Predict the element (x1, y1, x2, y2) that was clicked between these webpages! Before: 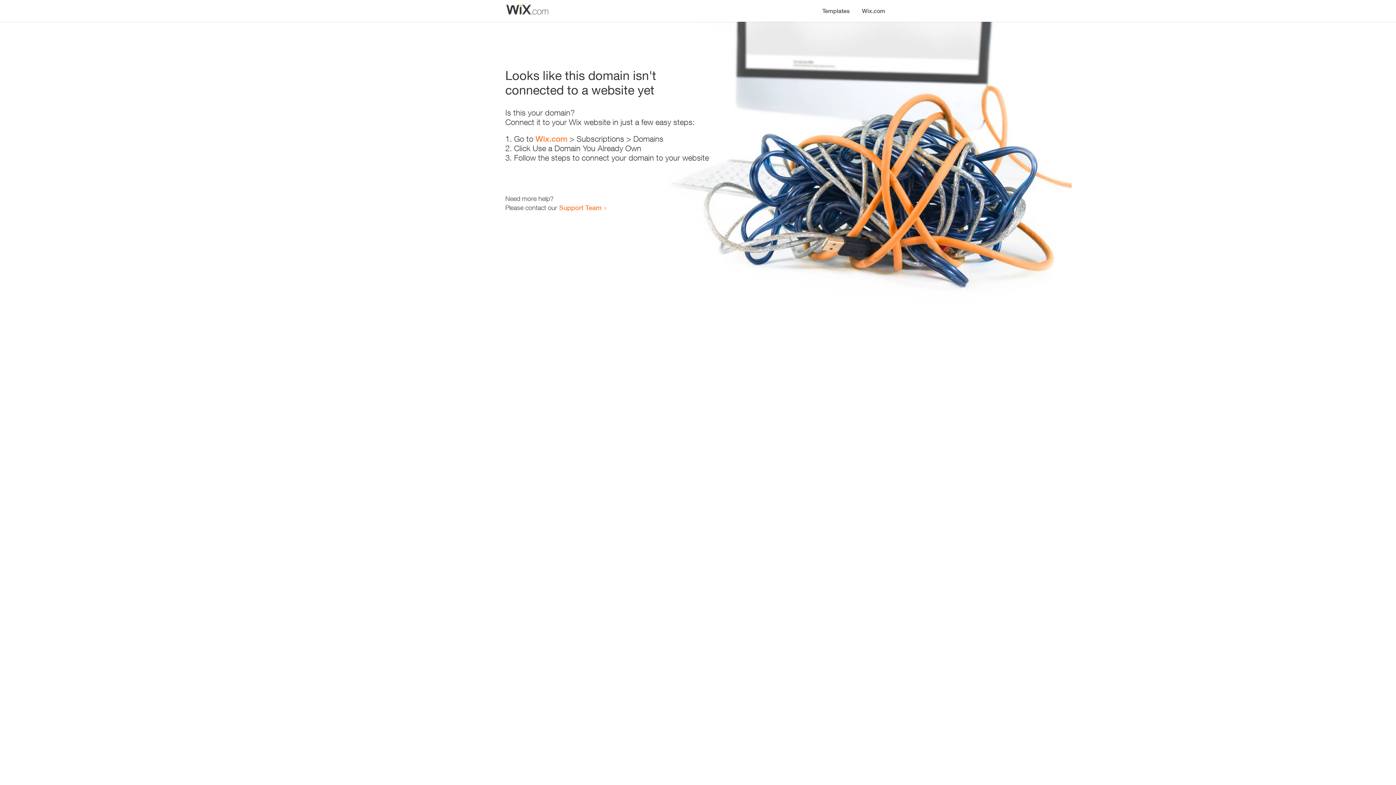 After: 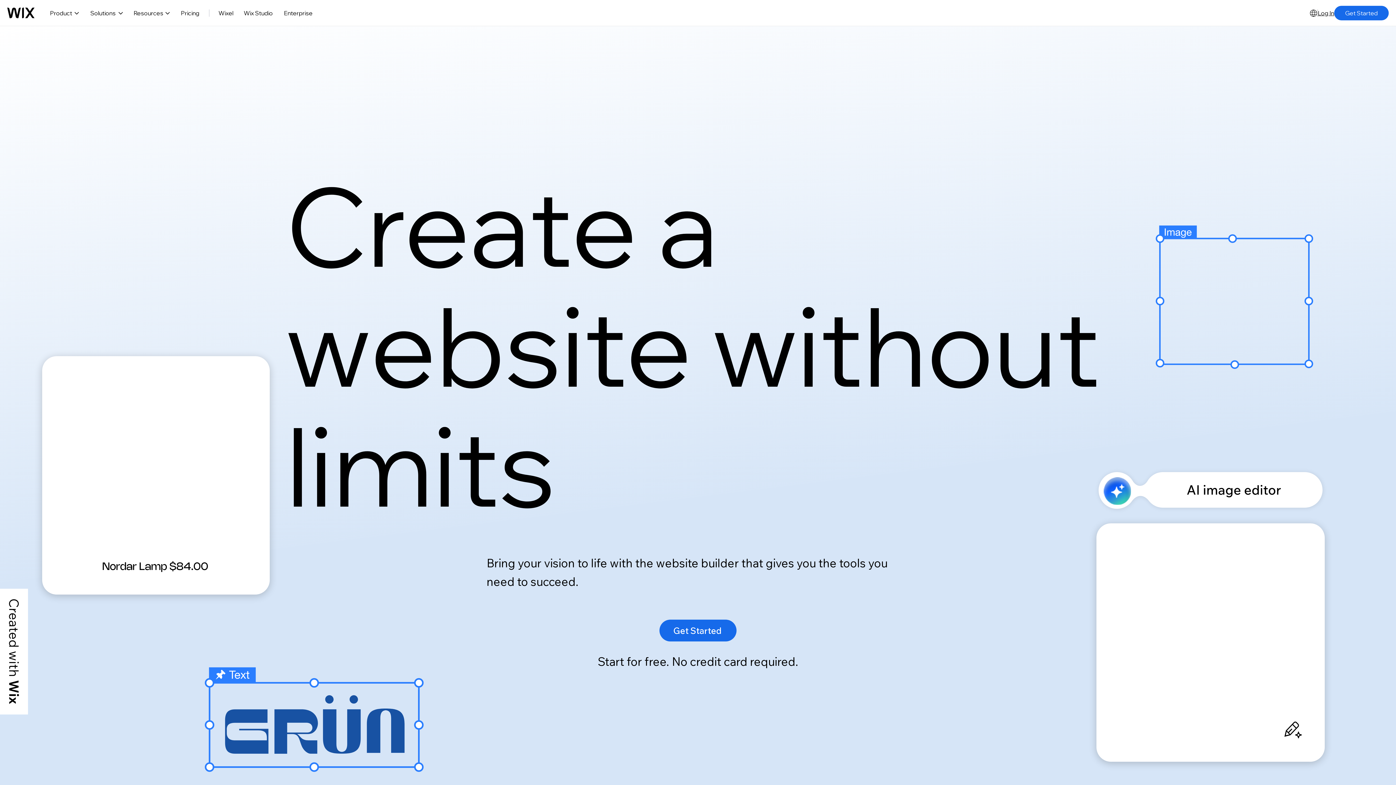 Action: bbox: (535, 134, 567, 143) label: Wix.com